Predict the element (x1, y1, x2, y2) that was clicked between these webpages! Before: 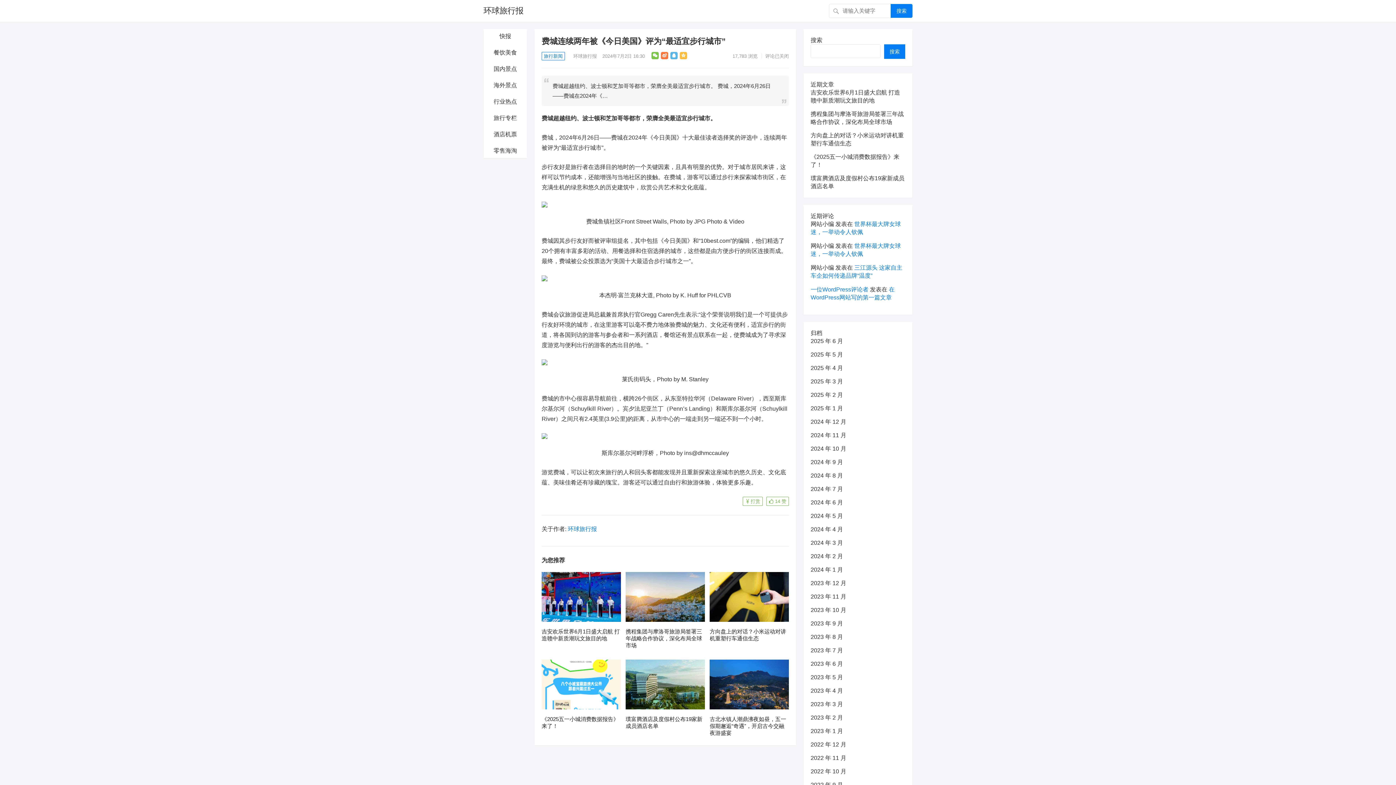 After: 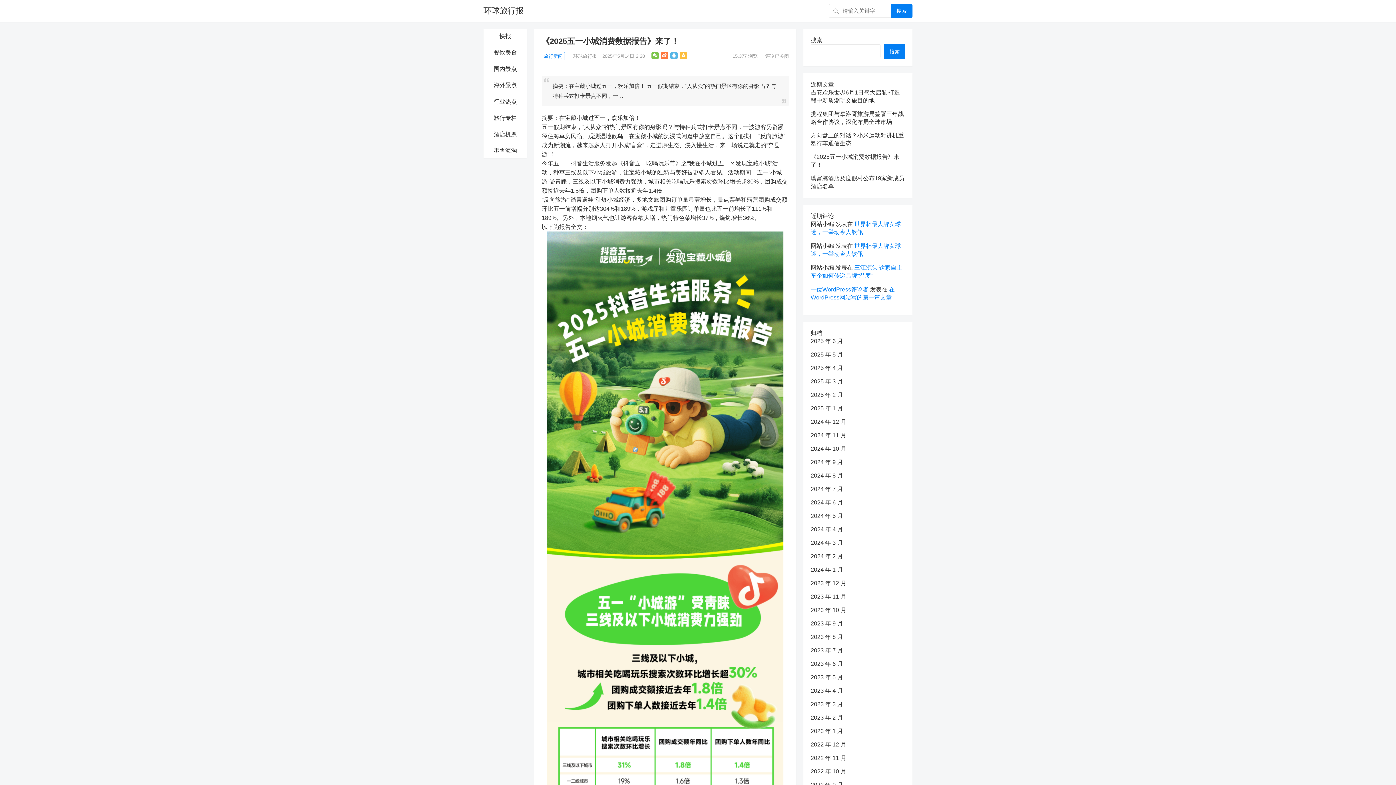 Action: bbox: (541, 659, 620, 712)